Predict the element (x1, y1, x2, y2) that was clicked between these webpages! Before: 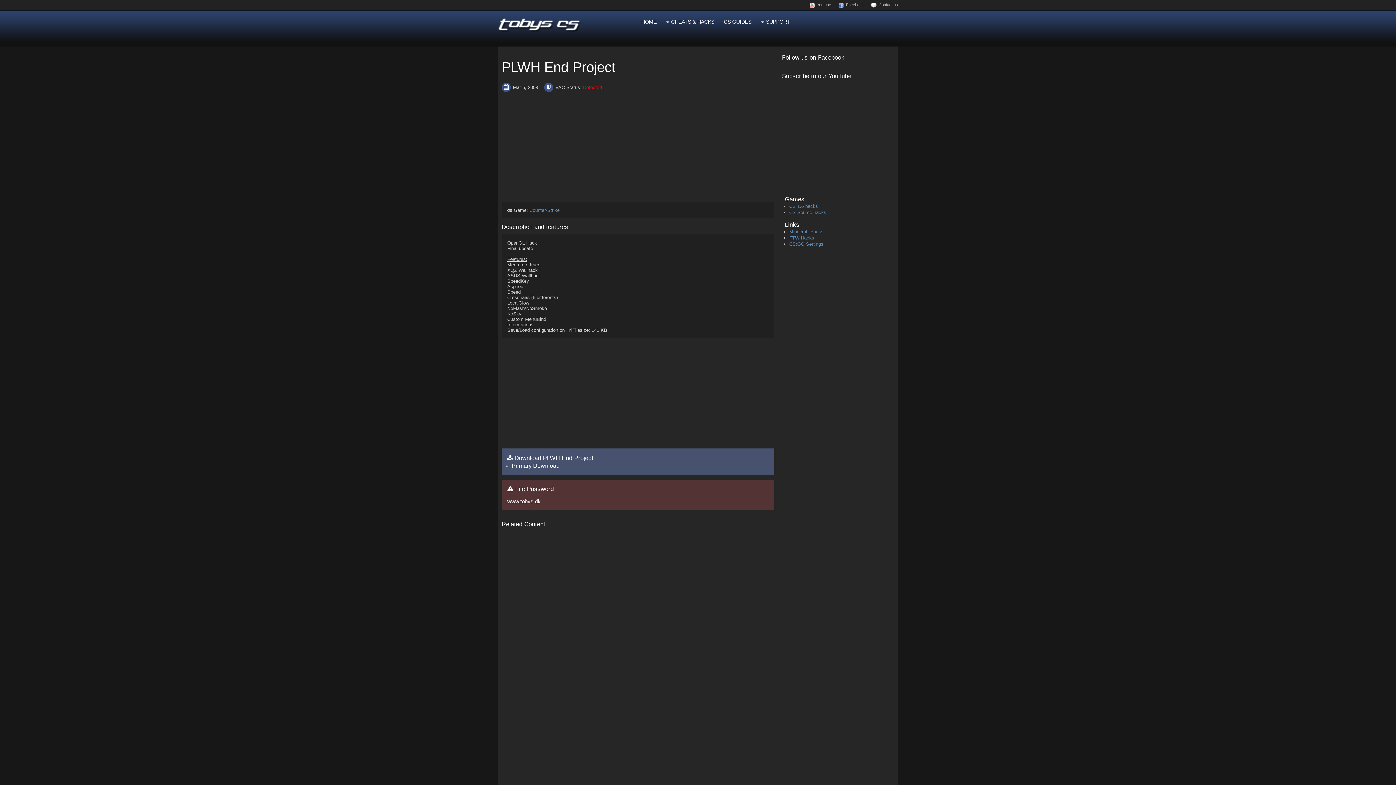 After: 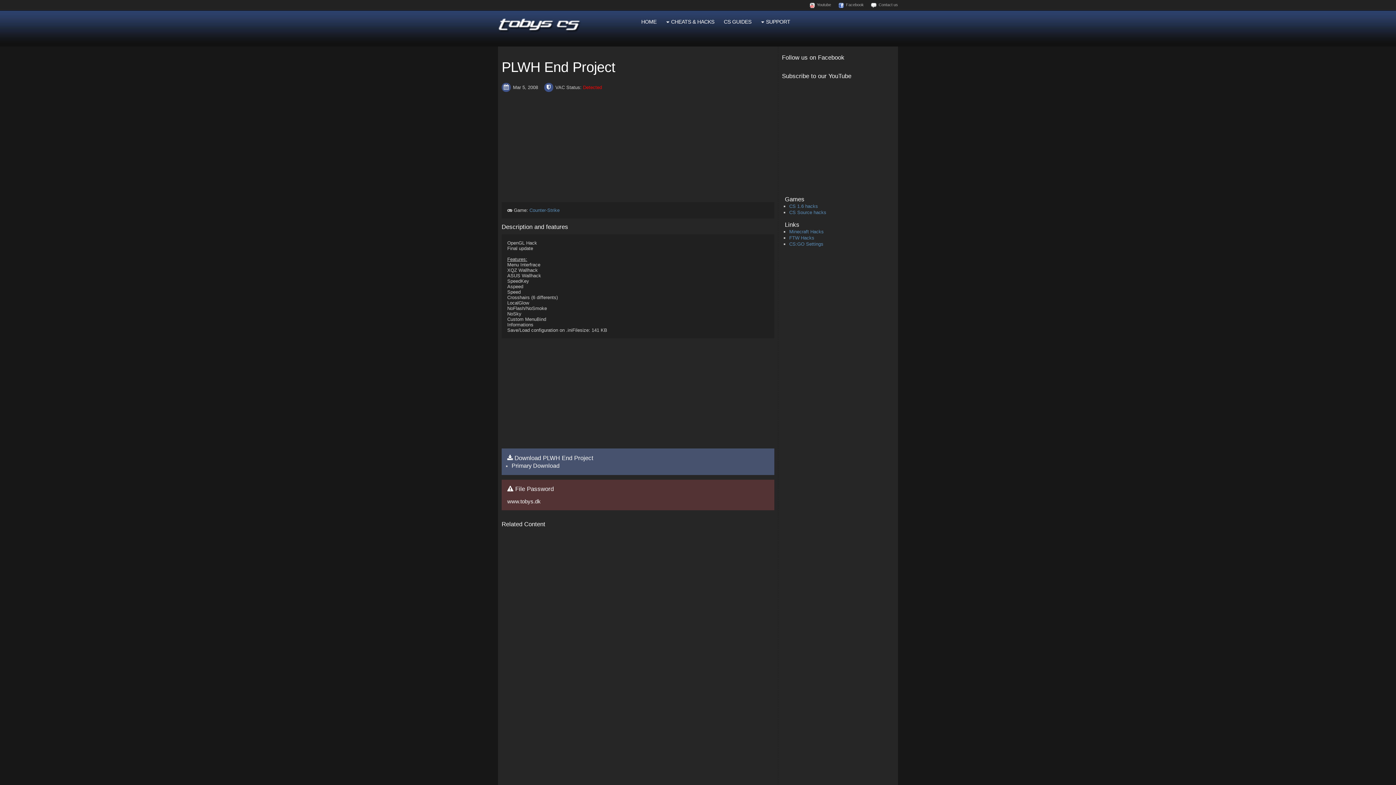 Action: label: Follow us on Facebook bbox: (782, 53, 893, 61)